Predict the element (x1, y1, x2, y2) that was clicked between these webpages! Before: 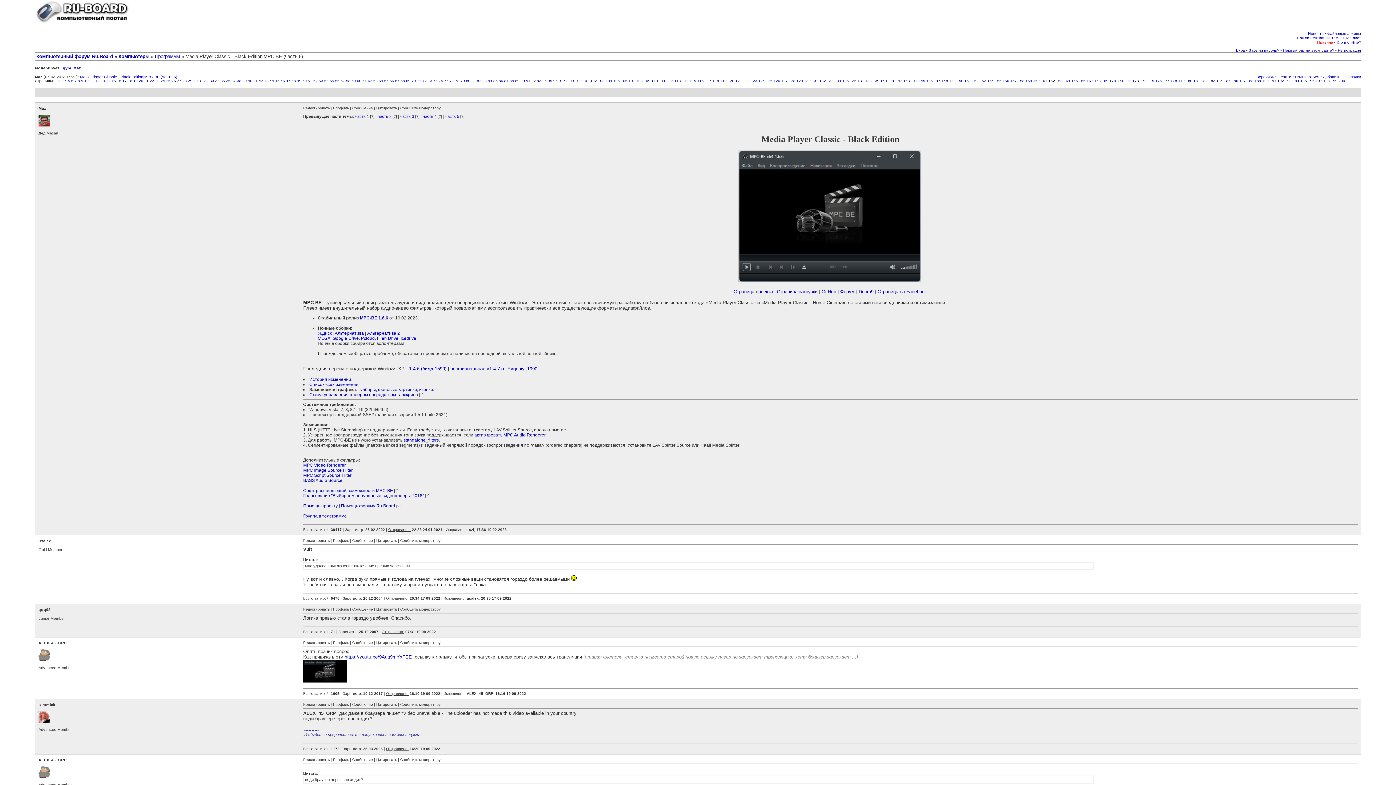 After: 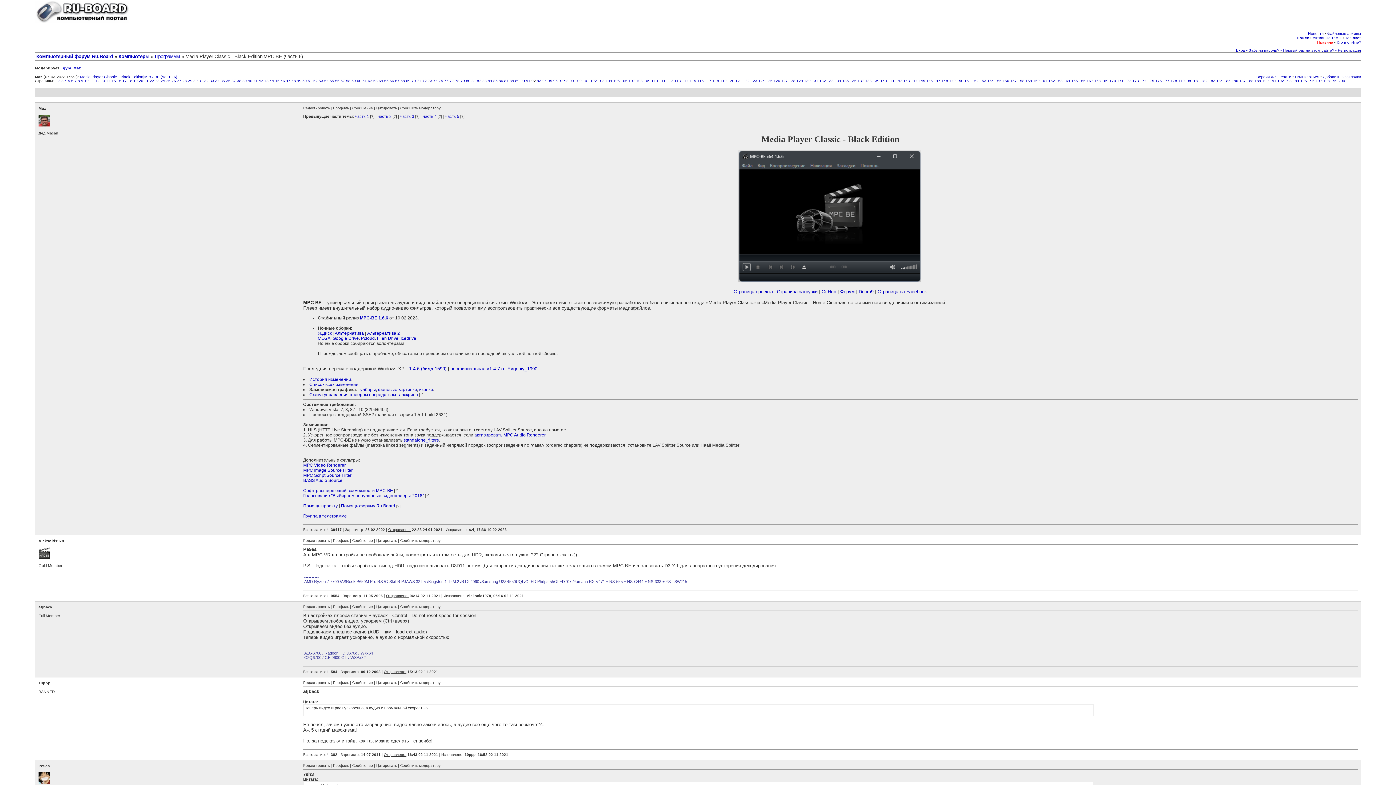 Action: label: 92 bbox: (531, 78, 536, 82)